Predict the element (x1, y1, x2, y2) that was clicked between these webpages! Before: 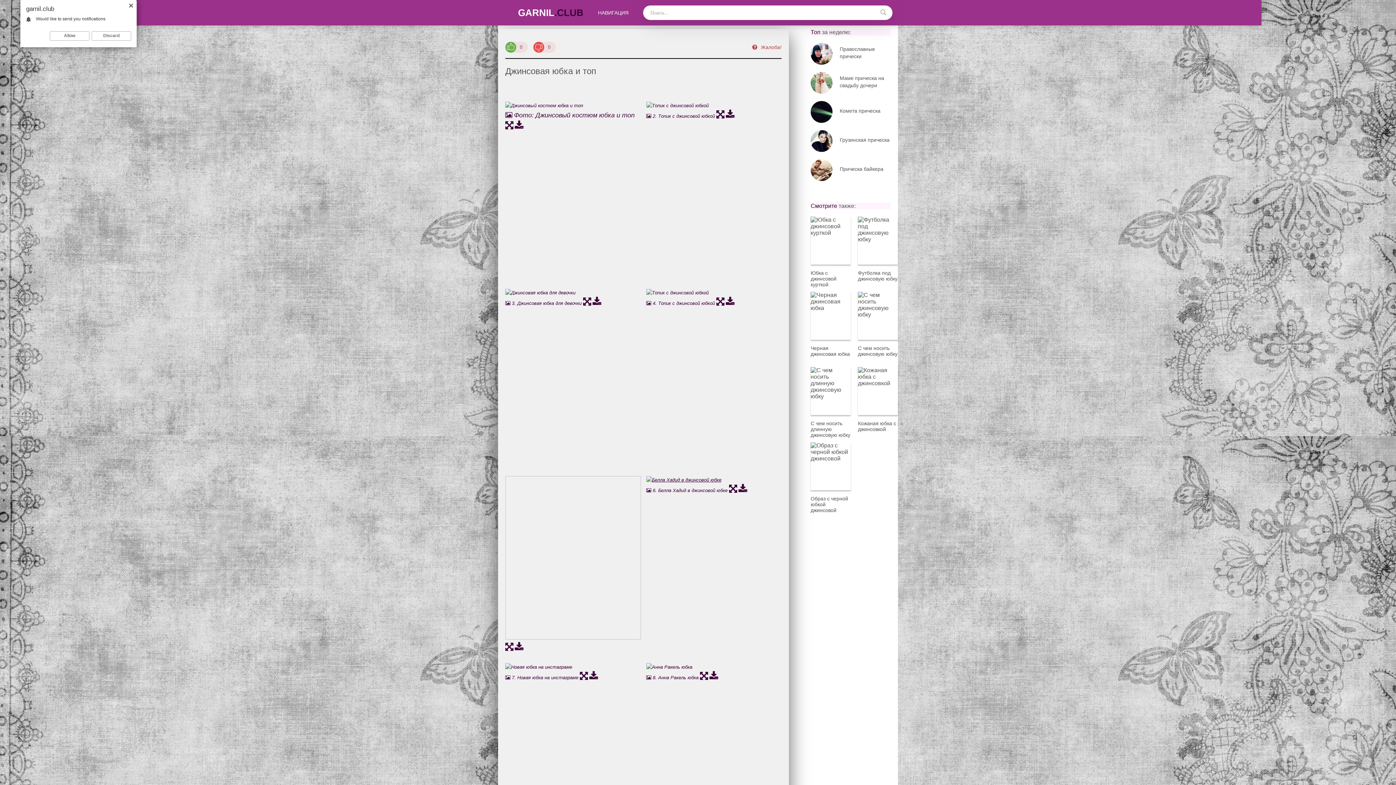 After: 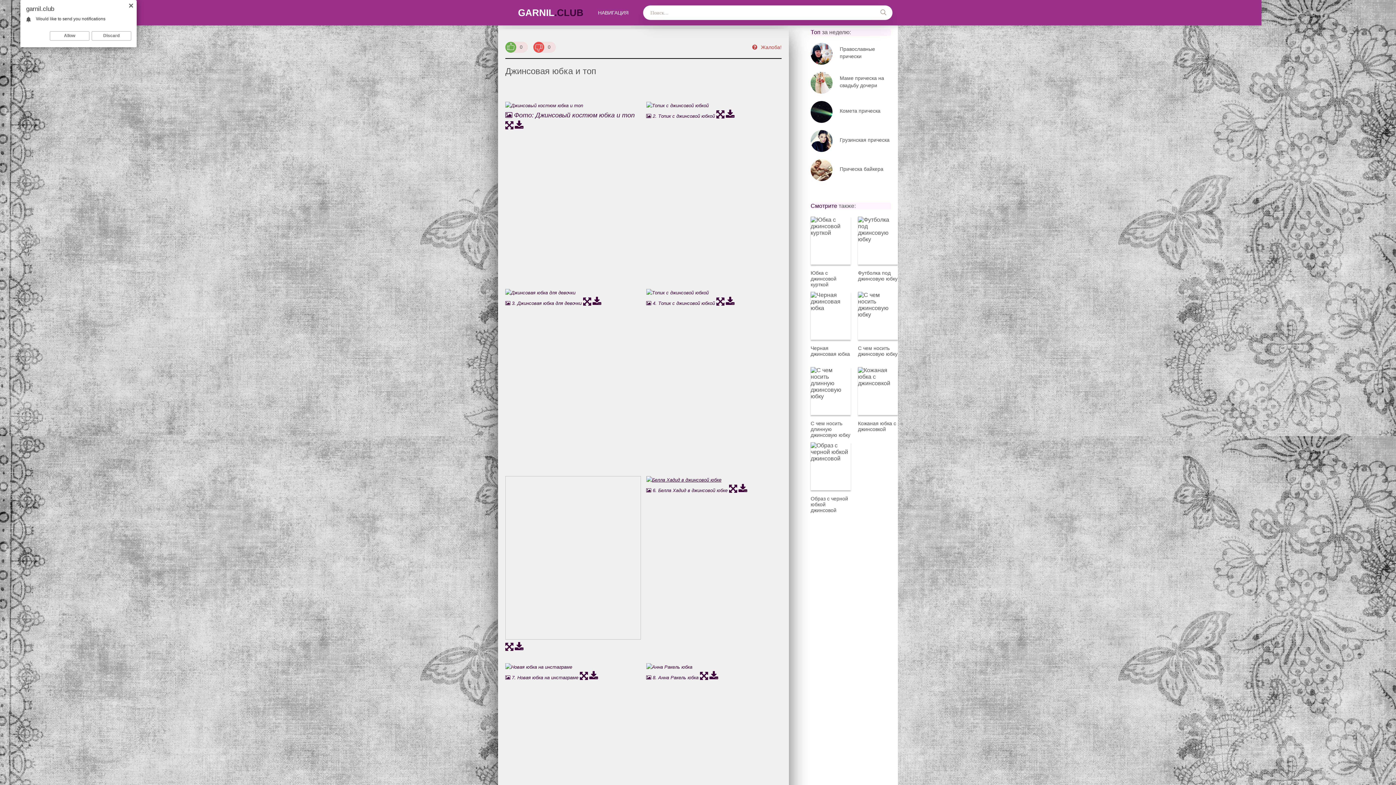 Action: bbox: (589, 675, 598, 680)